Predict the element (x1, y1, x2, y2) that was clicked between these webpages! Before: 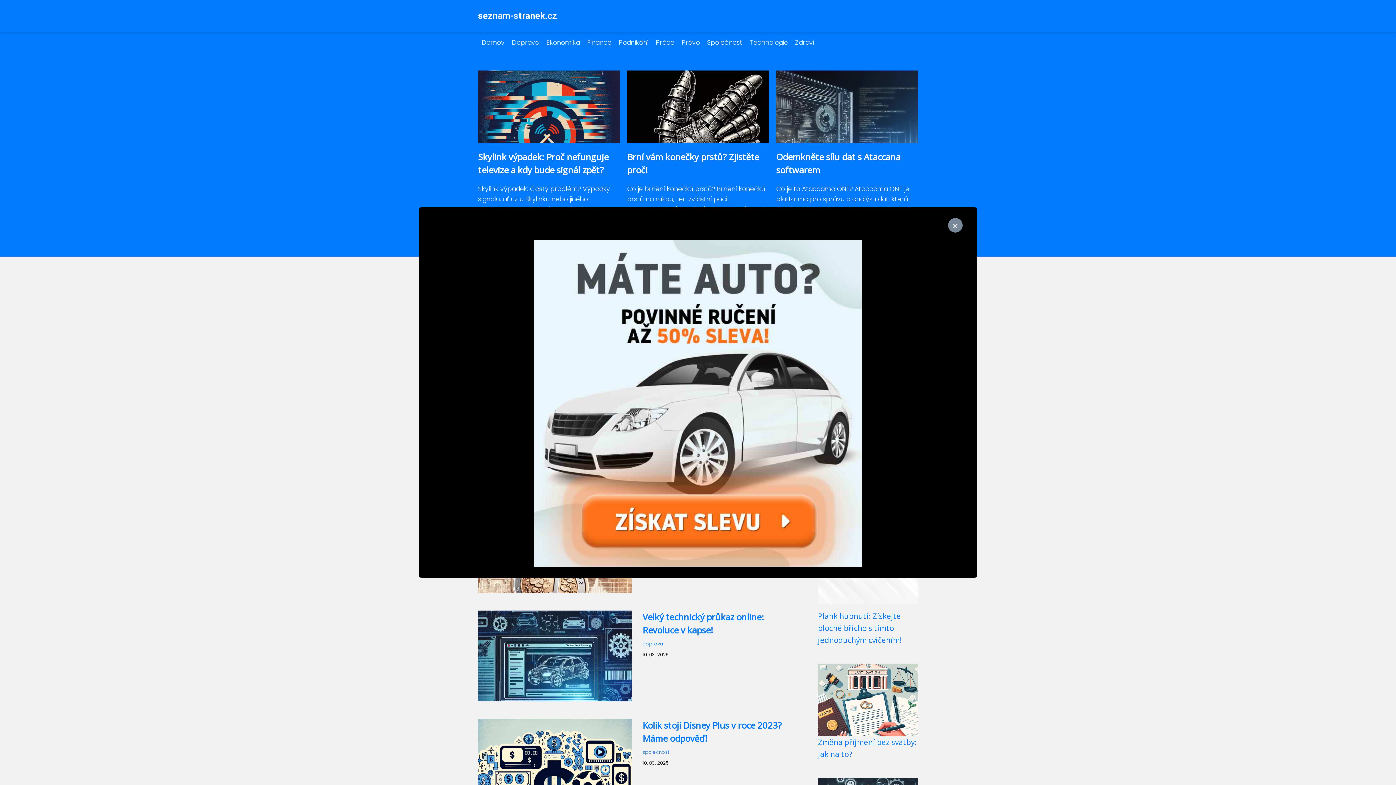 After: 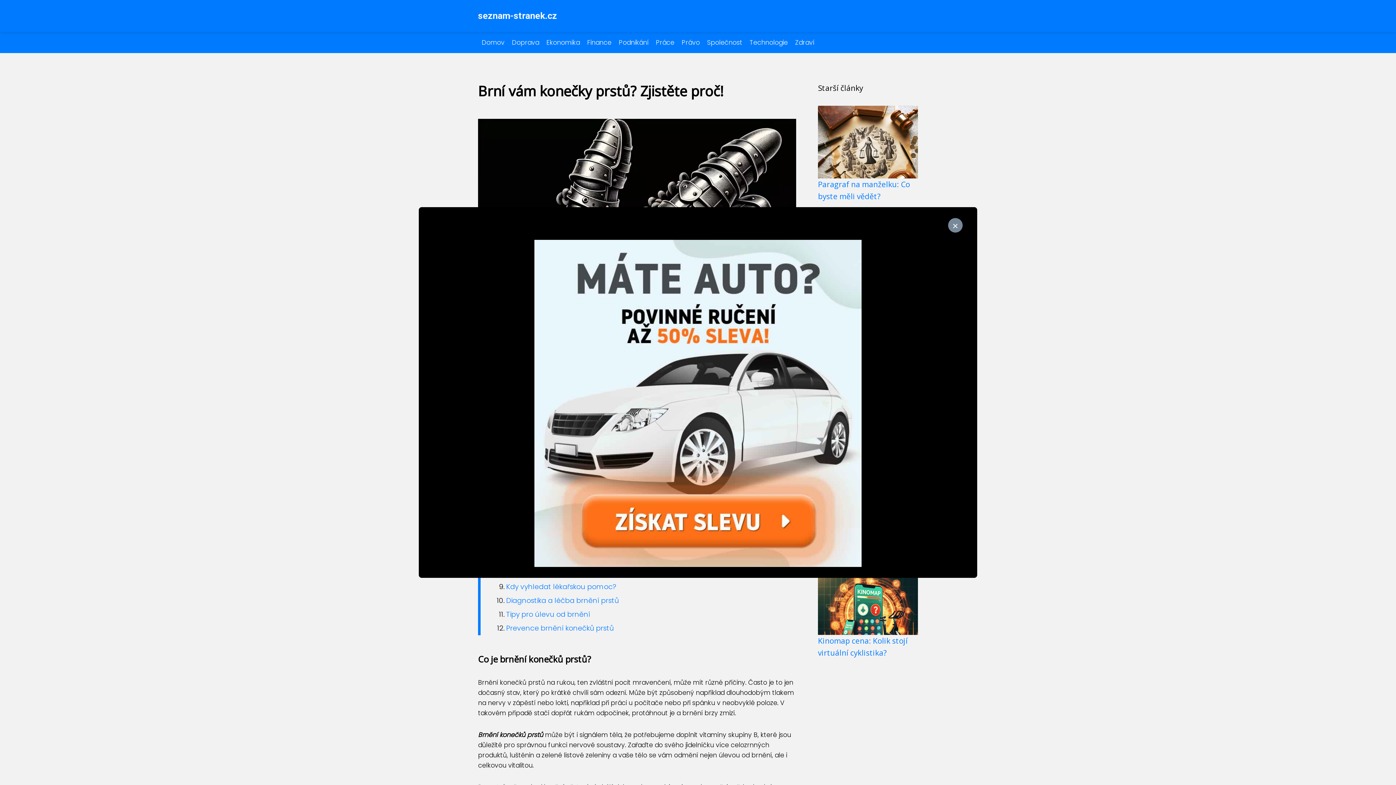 Action: bbox: (627, 136, 769, 145)